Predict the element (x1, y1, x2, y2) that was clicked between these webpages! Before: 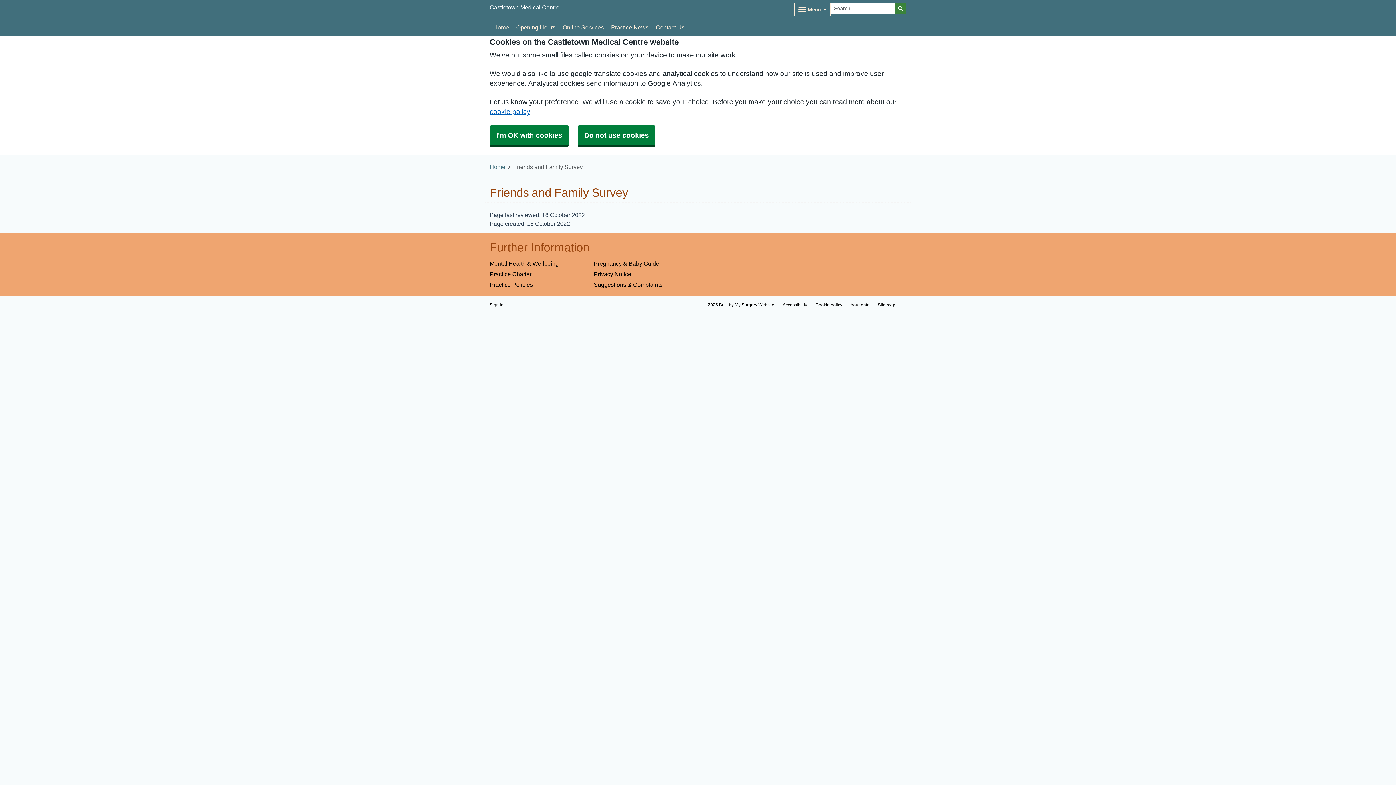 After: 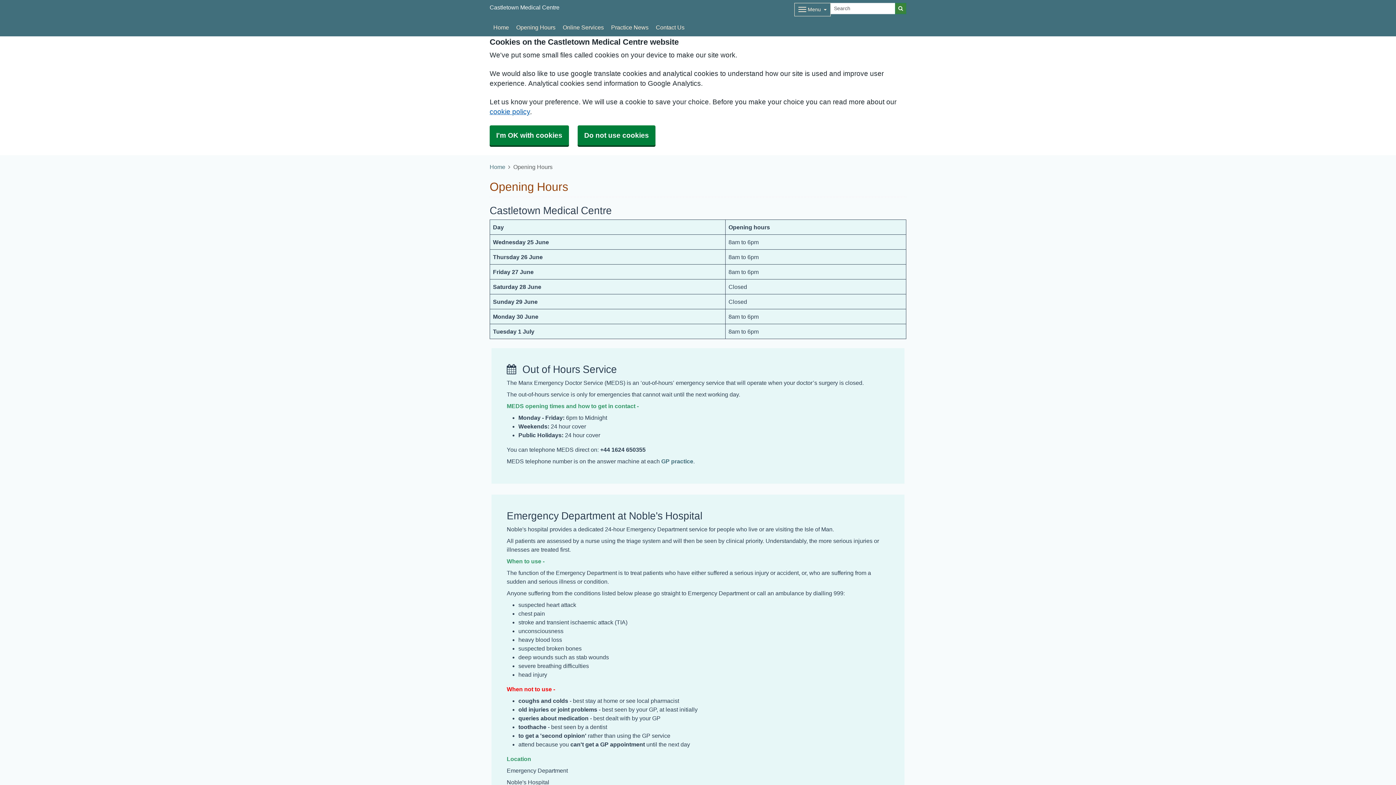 Action: bbox: (512, 18, 559, 36) label: Opening Hours